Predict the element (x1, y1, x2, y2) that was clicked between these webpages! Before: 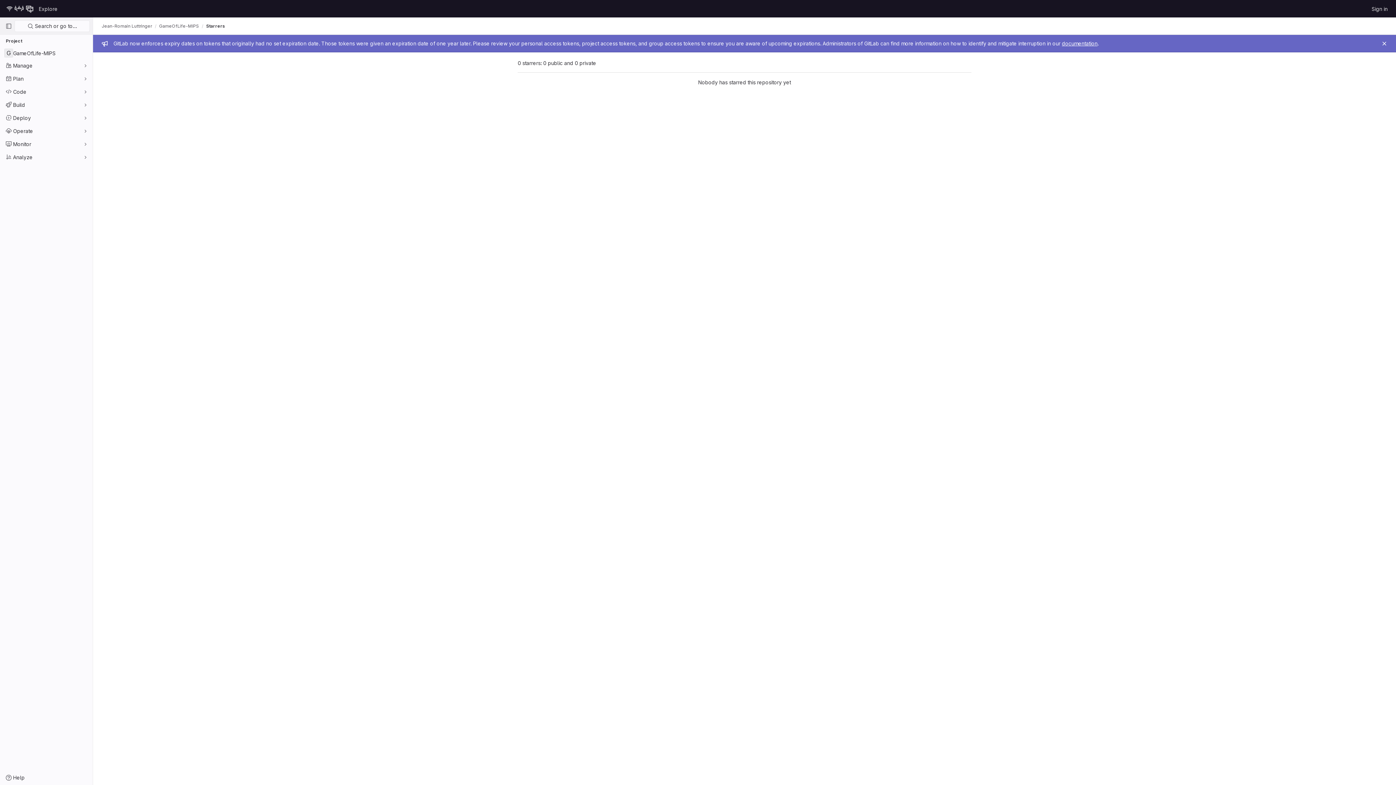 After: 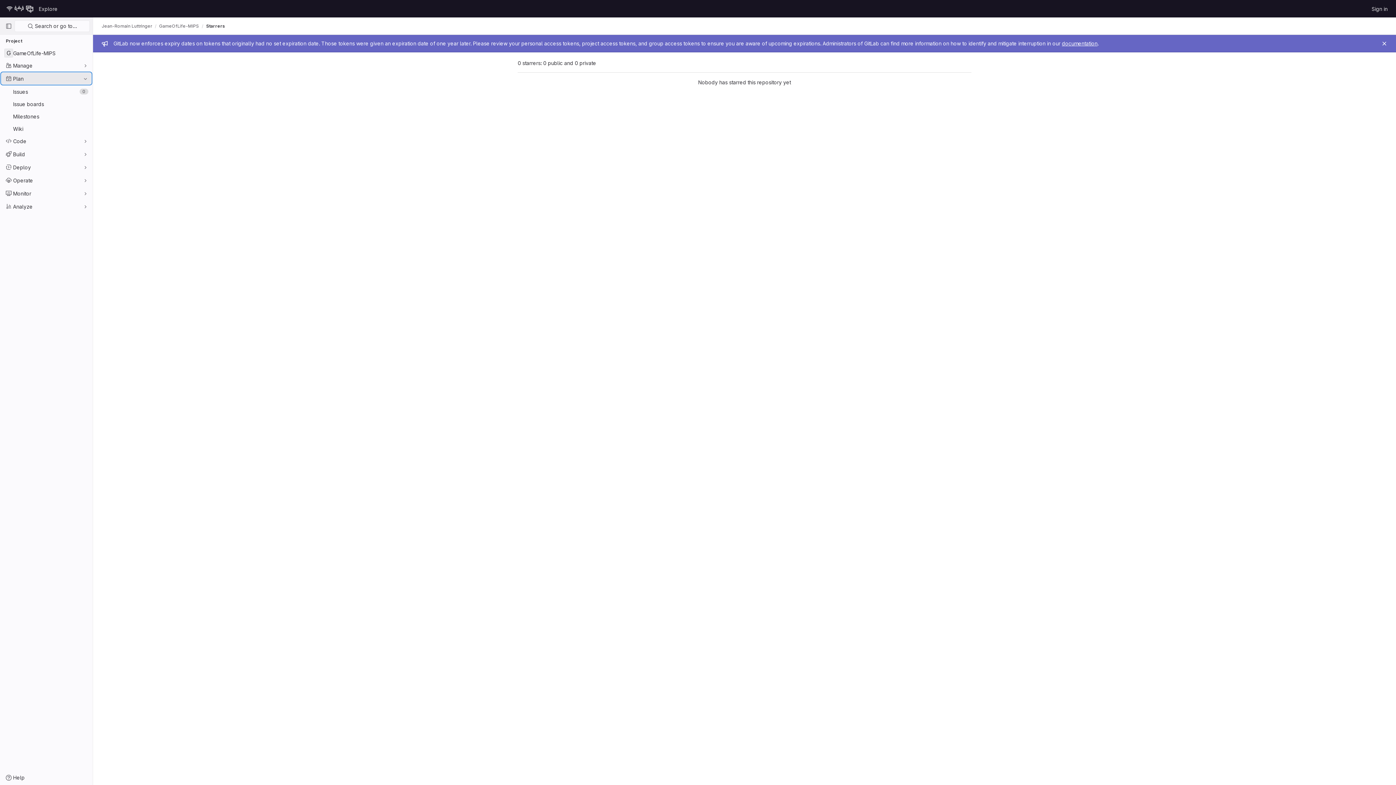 Action: label: Plan bbox: (1, 72, 91, 84)